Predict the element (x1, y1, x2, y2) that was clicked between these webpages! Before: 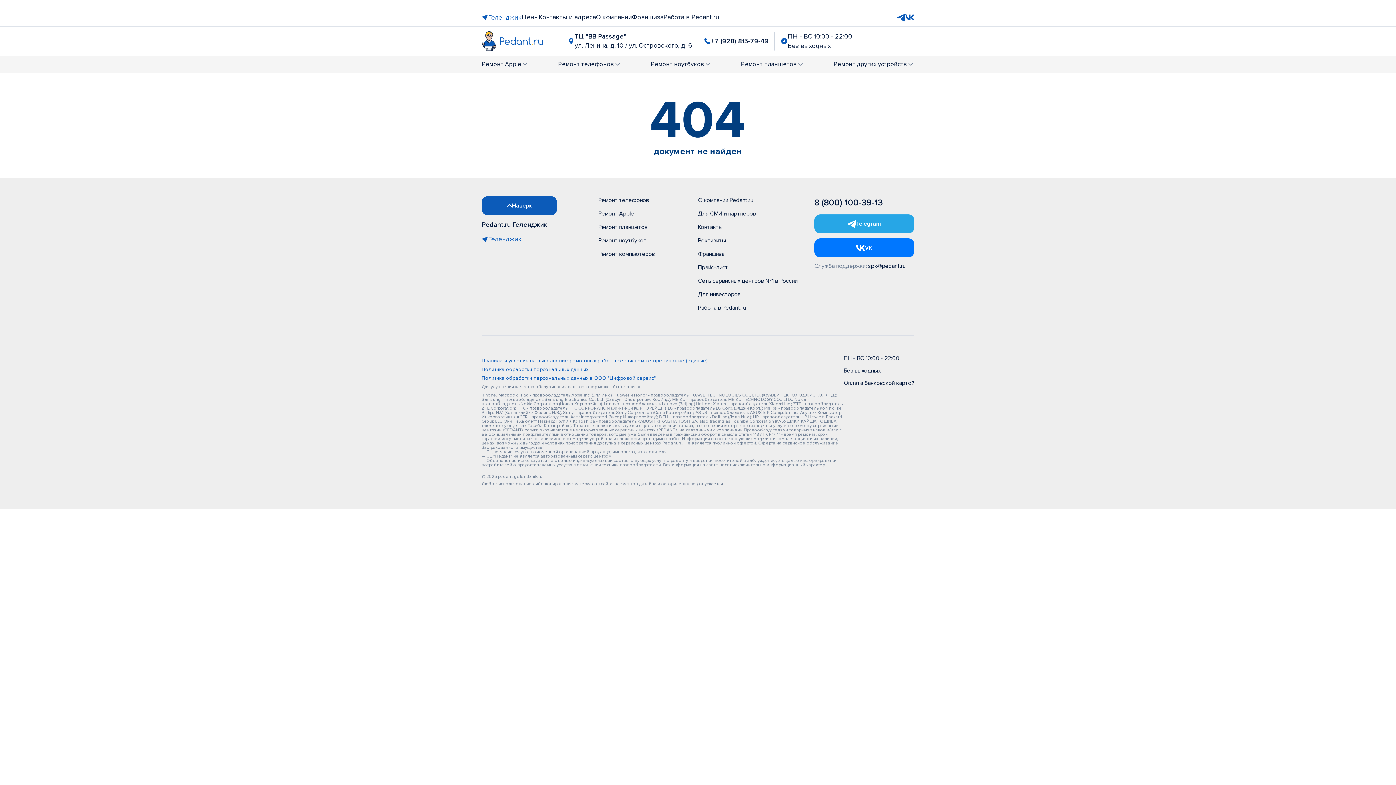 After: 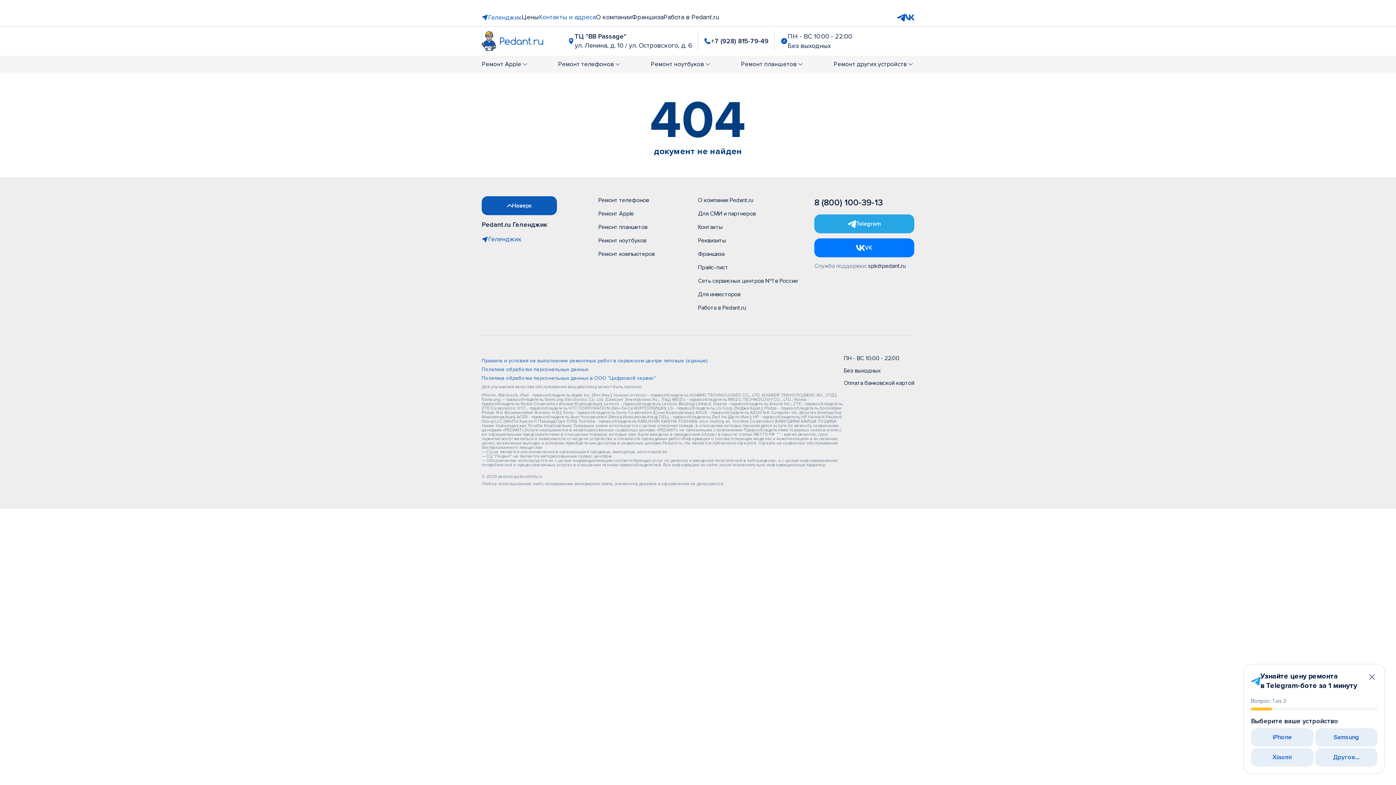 Action: bbox: (538, 13, 596, 21) label: Контакты и адреса